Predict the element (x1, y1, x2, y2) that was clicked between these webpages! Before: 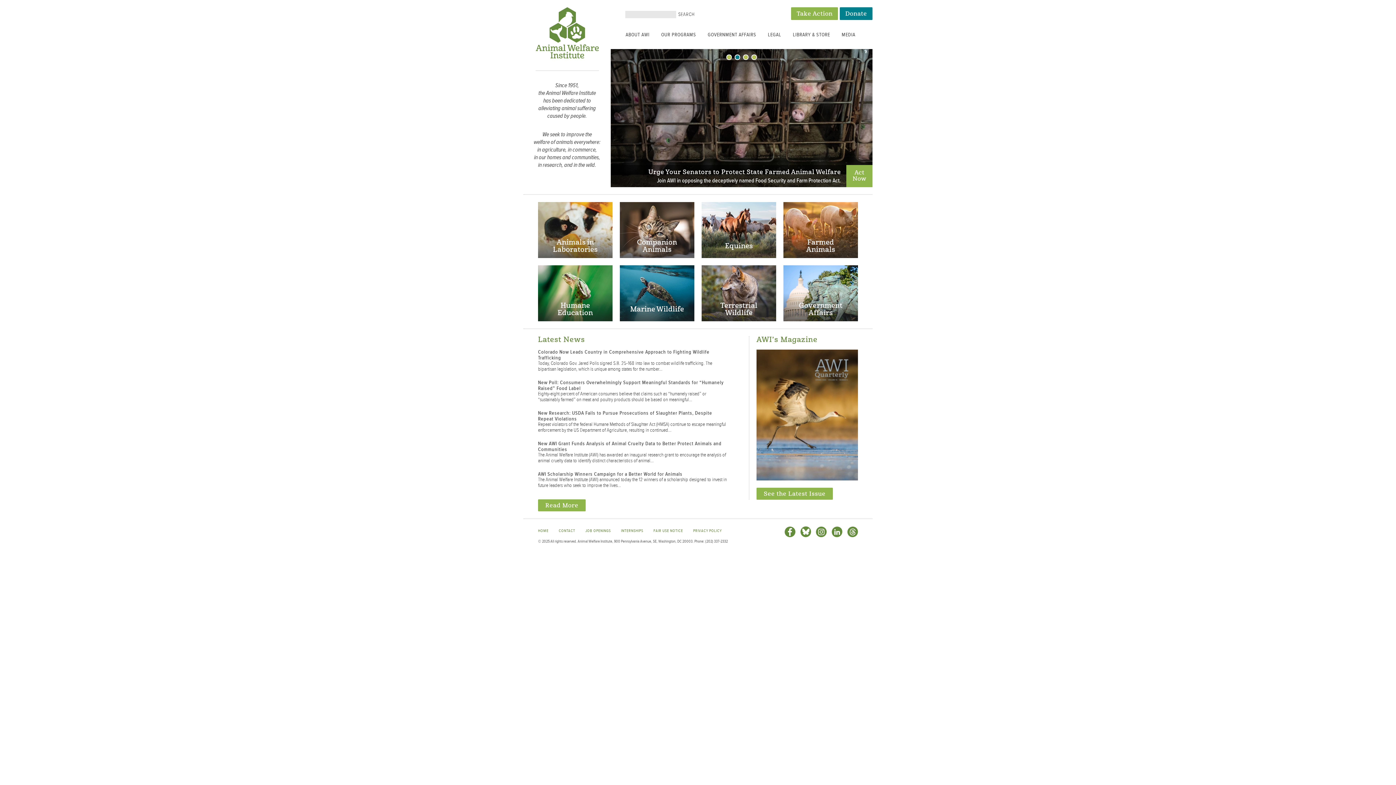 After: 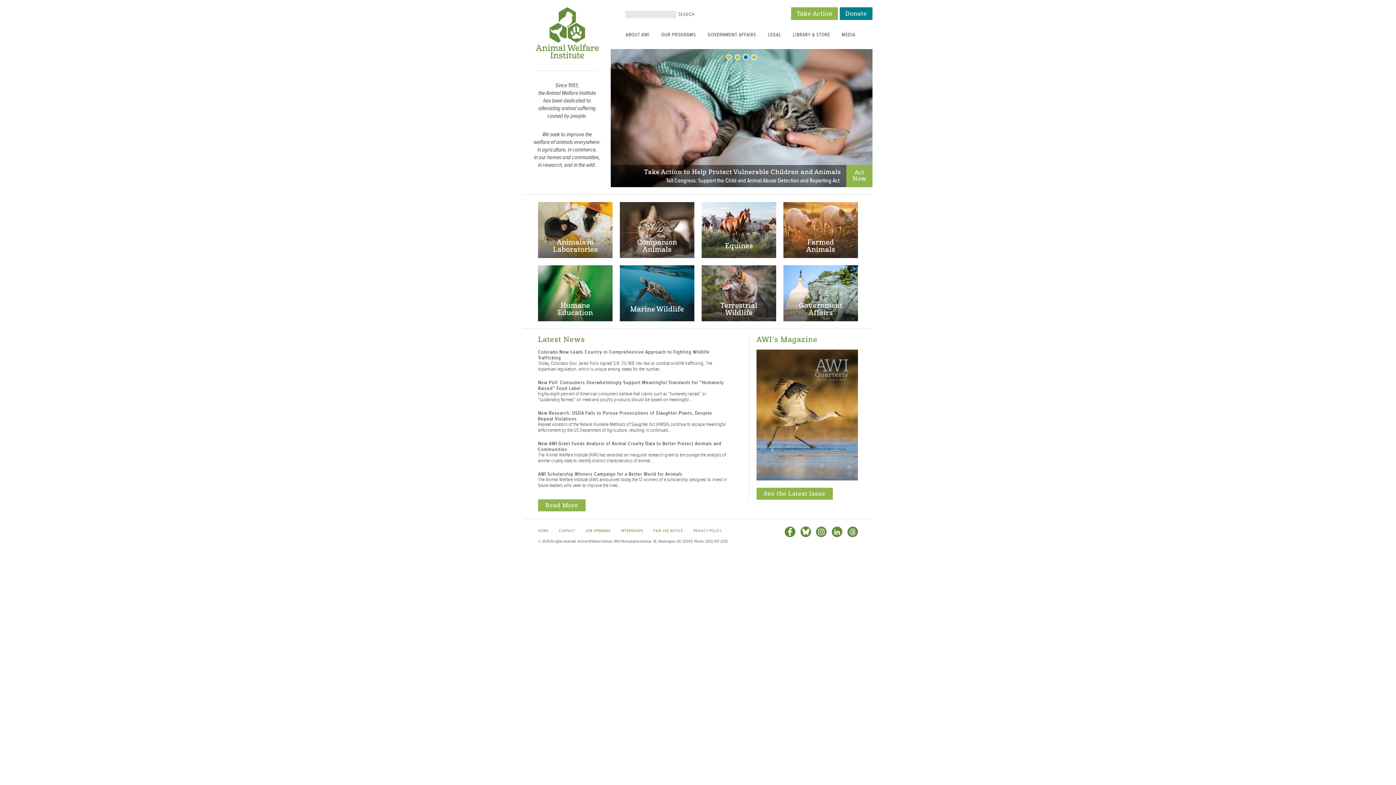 Action: bbox: (751, 54, 757, 60) label: 4